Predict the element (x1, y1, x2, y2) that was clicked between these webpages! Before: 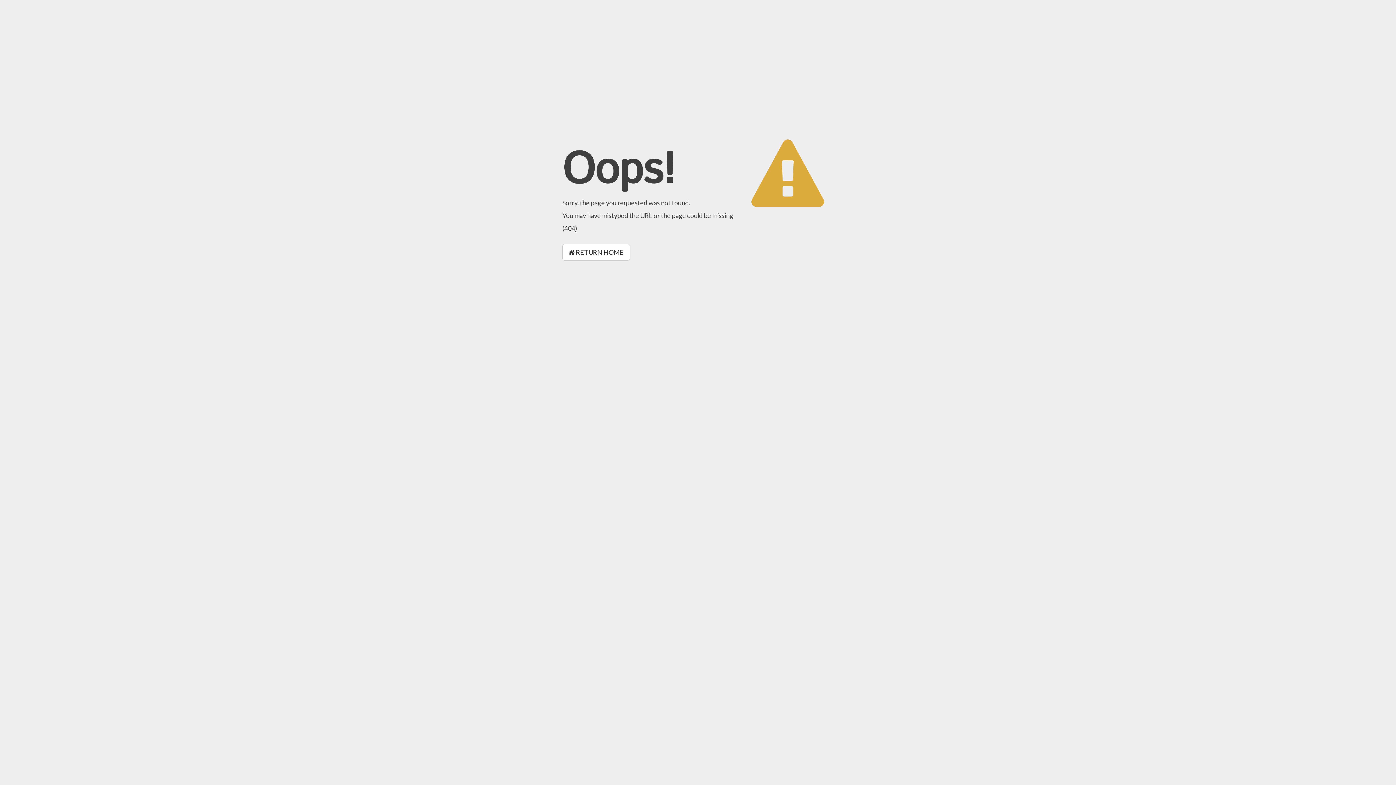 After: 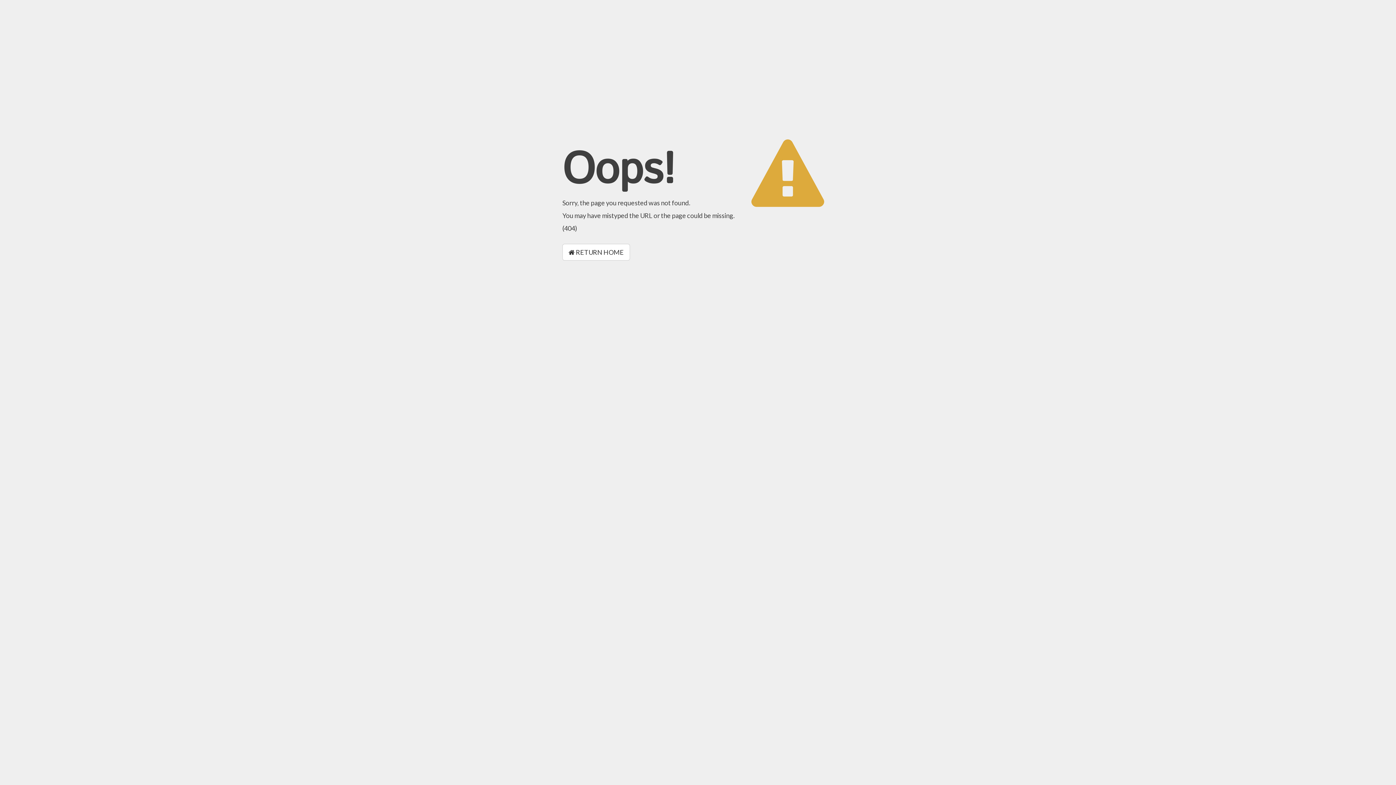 Action: bbox: (562, 244, 630, 260) label:  RETURN HOME